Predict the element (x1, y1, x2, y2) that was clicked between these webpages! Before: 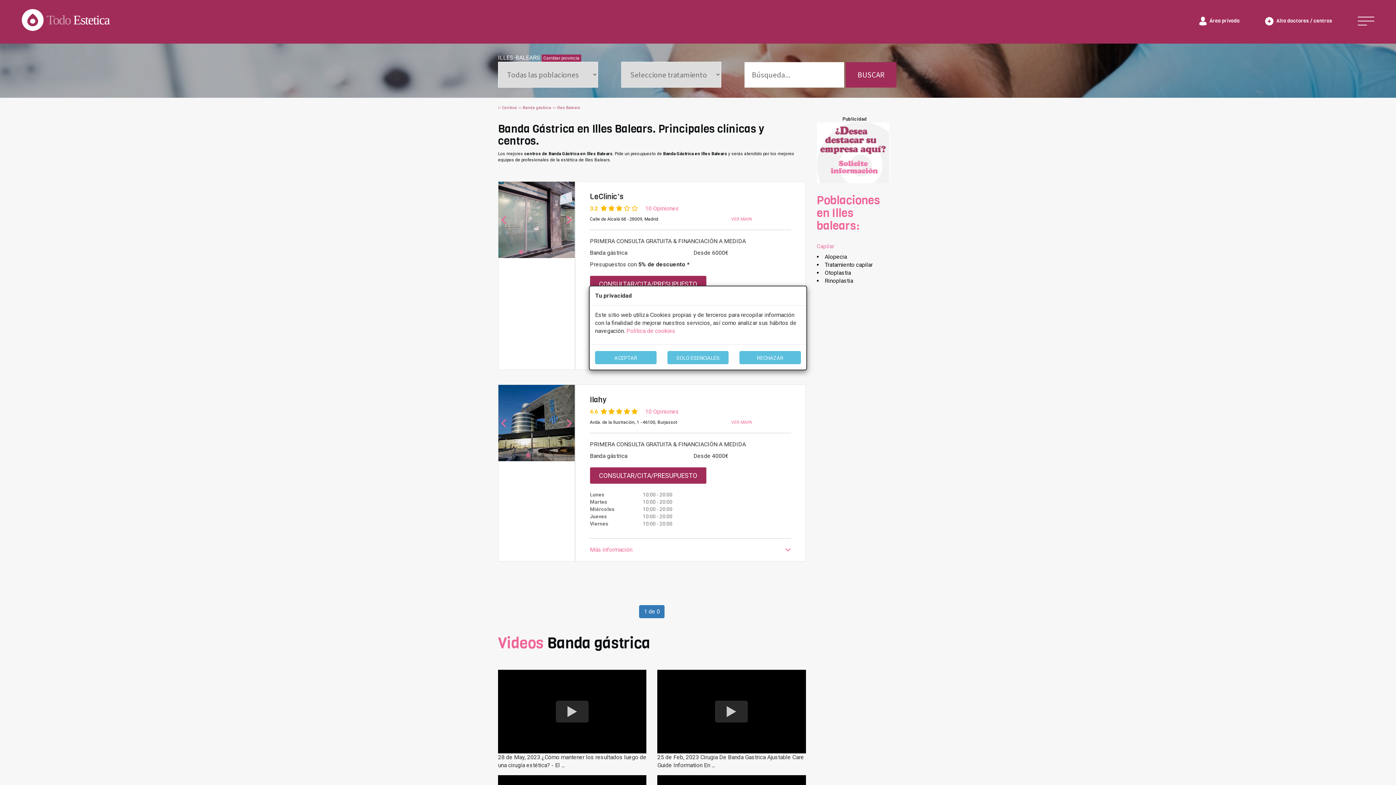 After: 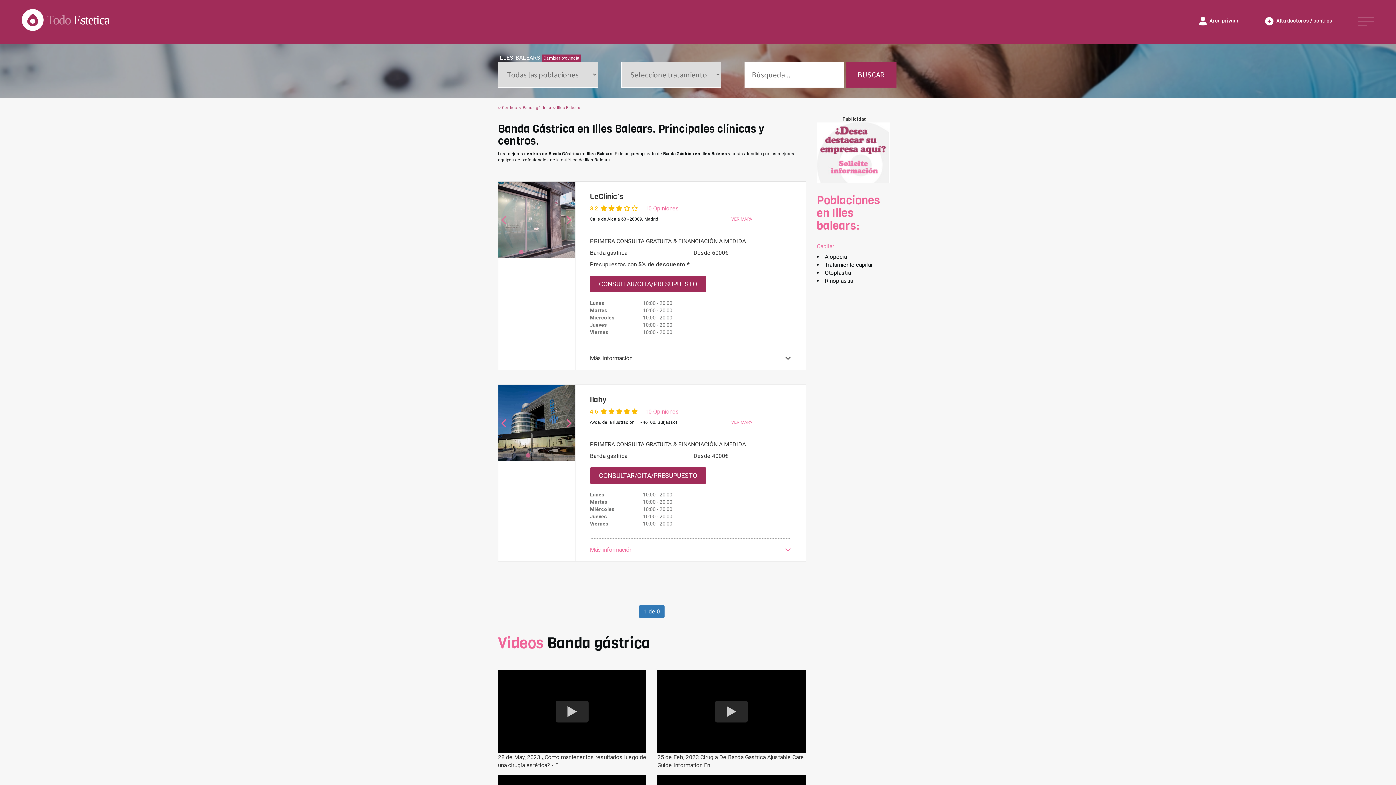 Action: label: RECHAZAR bbox: (739, 351, 801, 364)